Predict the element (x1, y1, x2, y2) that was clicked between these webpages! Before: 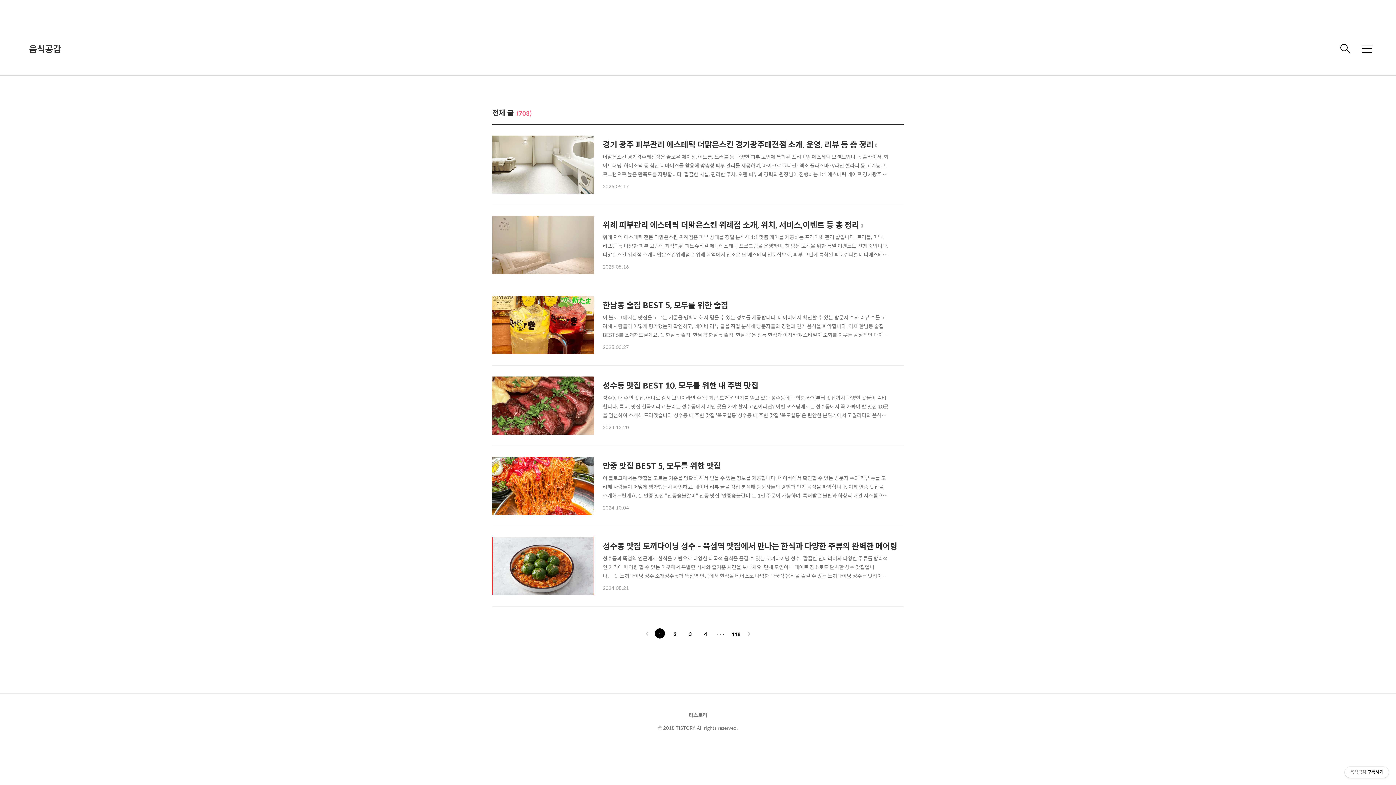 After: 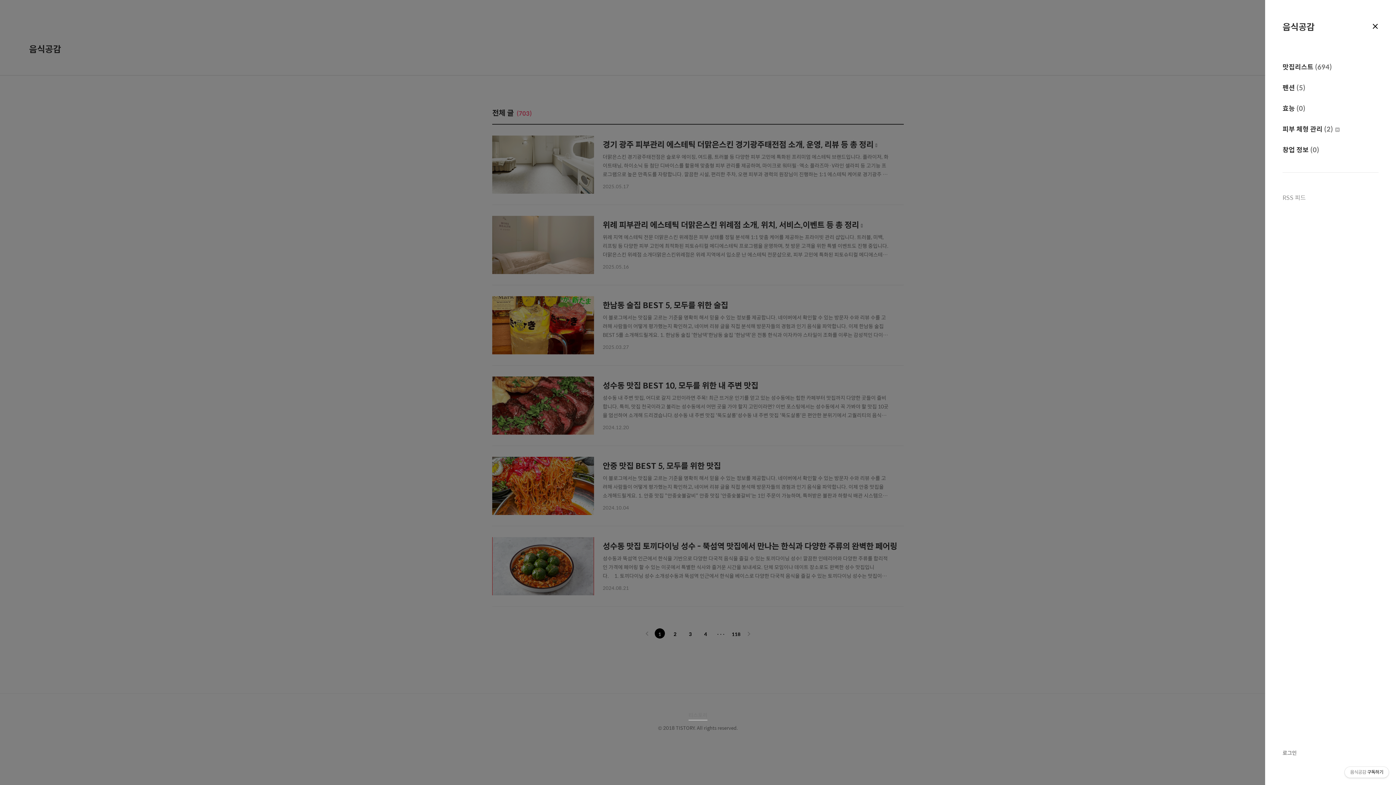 Action: label: 메뉴 bbox: (1358, 39, 1376, 57)